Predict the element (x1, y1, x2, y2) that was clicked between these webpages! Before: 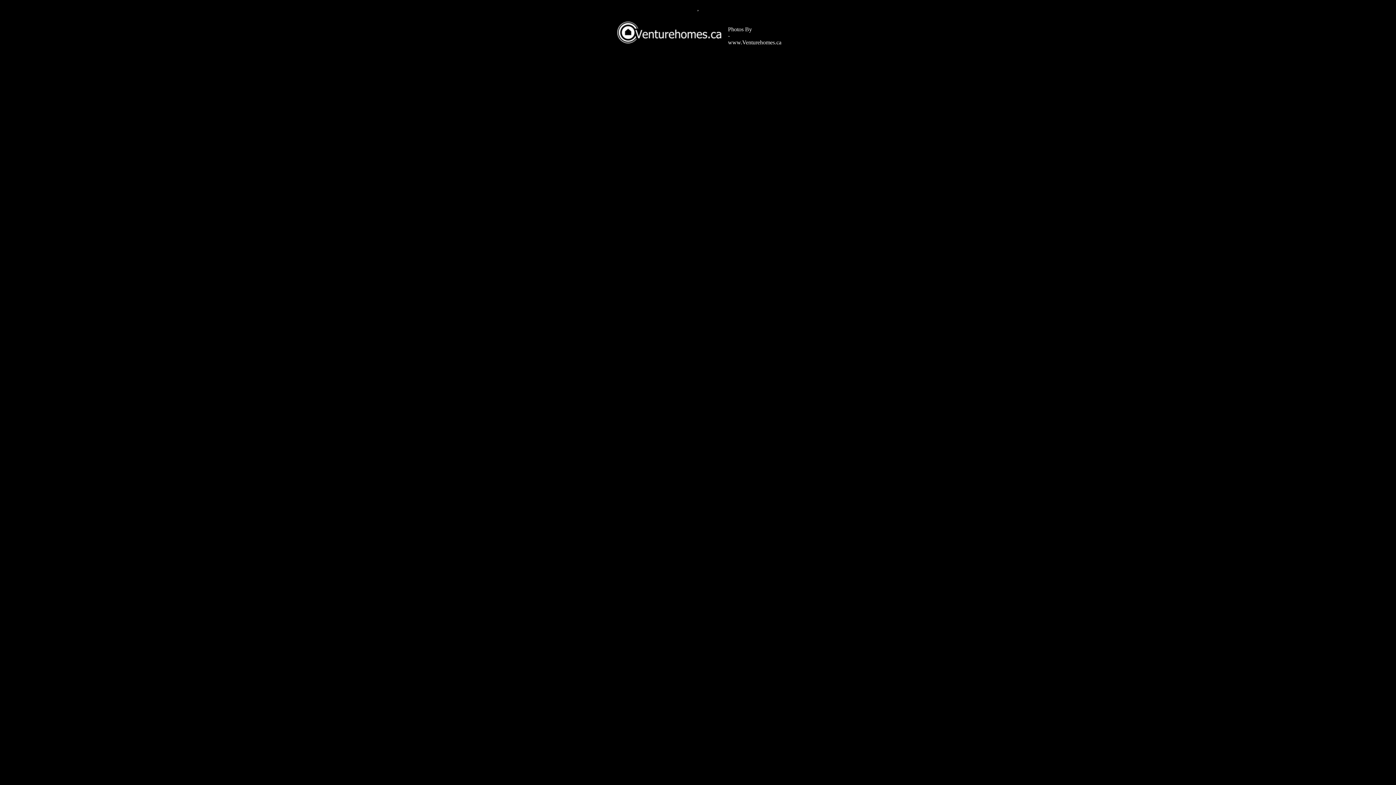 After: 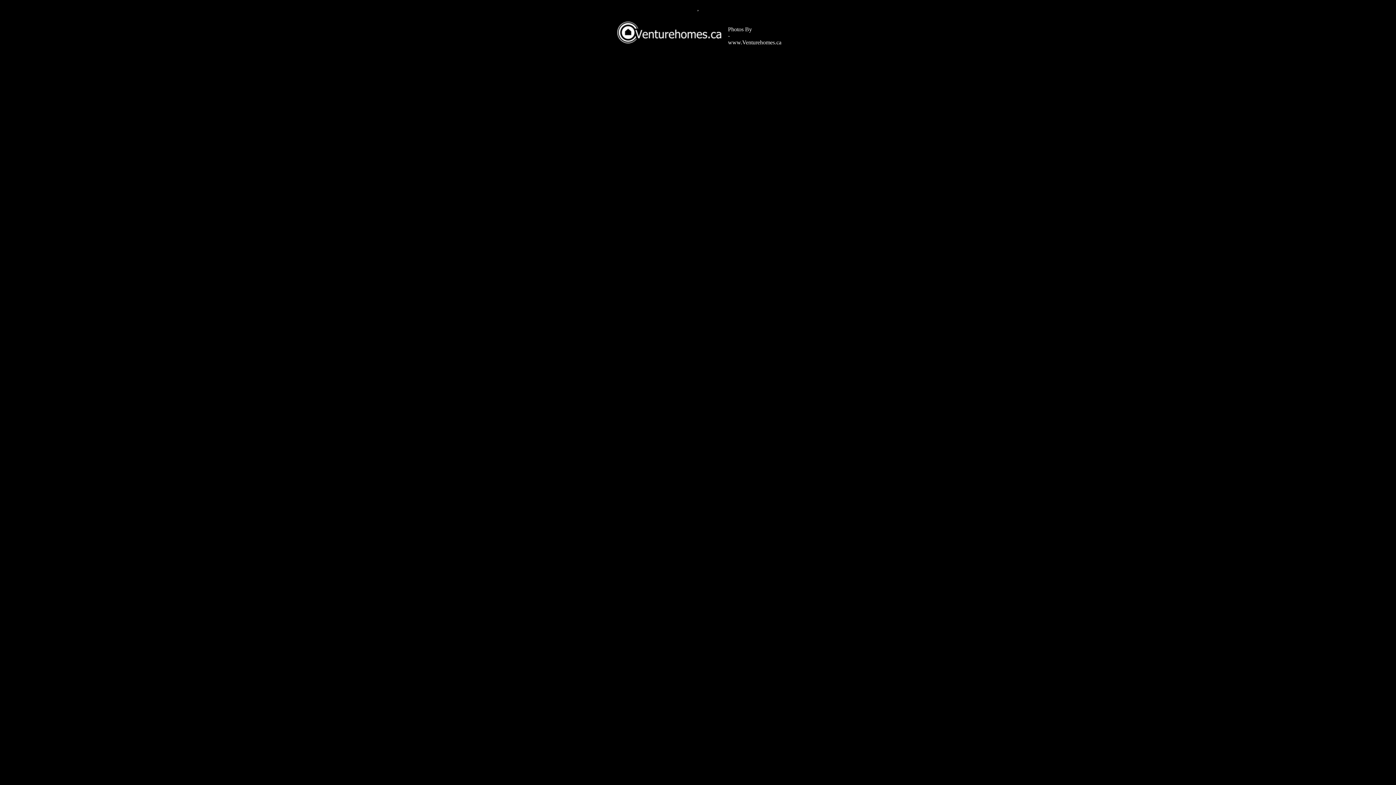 Action: bbox: (614, 44, 723, 50)